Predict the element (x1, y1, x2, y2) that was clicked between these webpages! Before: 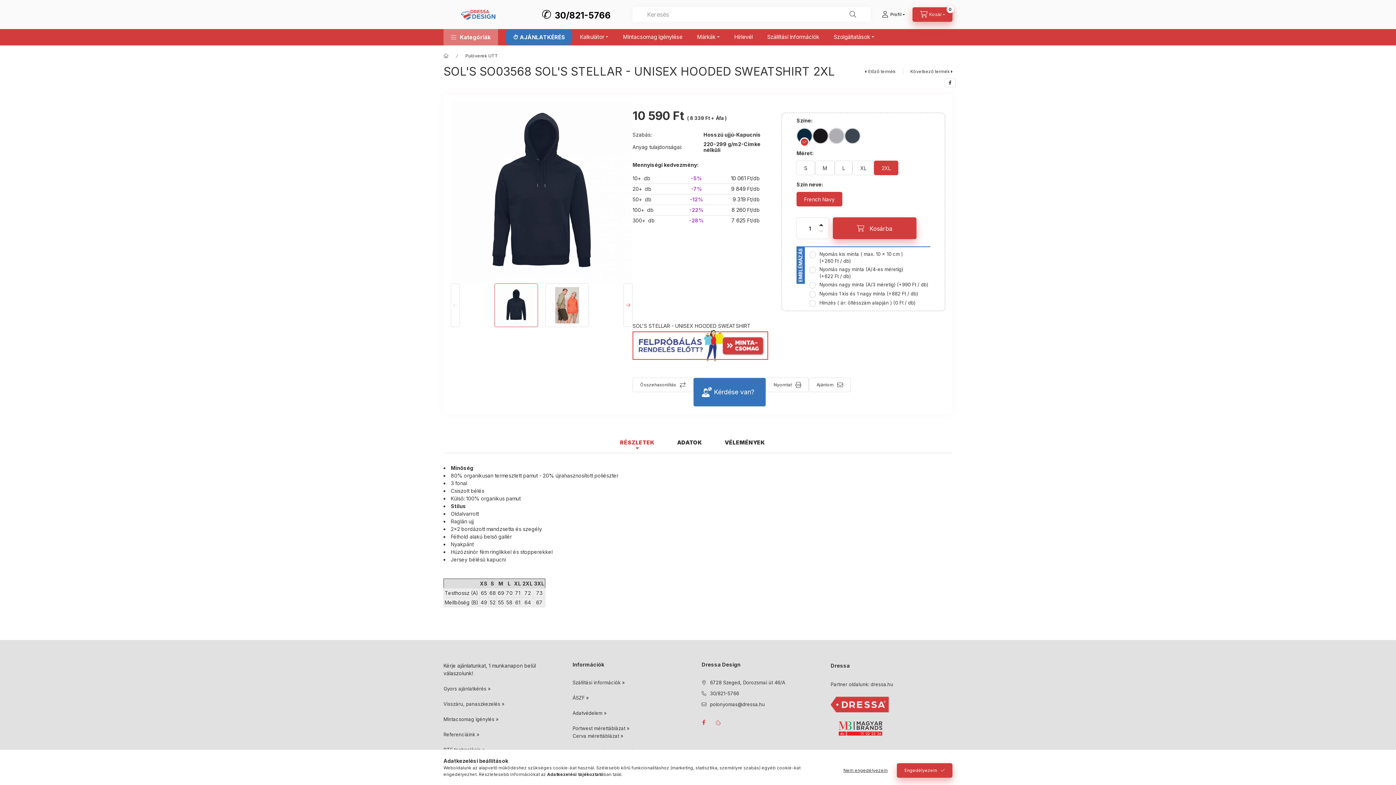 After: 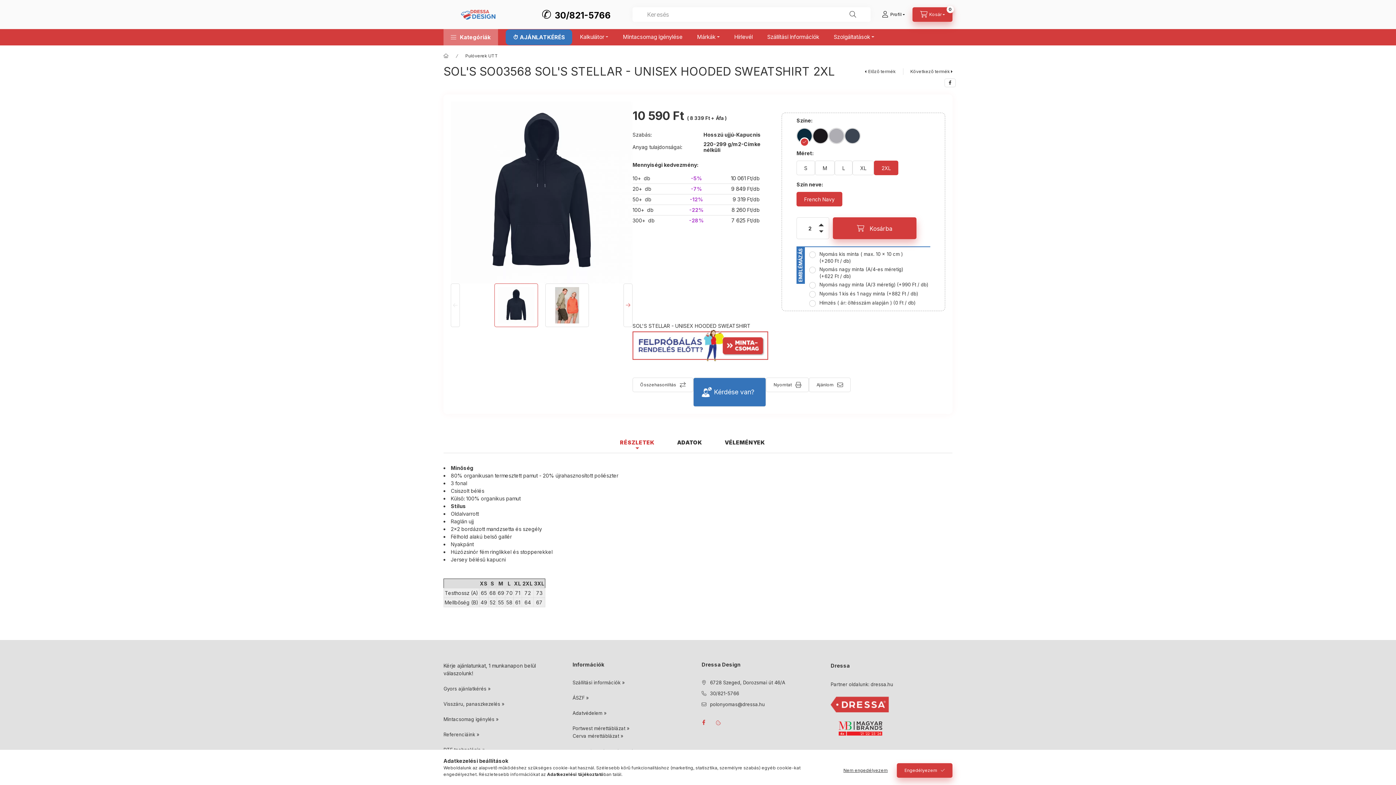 Action: bbox: (817, 221, 825, 228) label: plusz